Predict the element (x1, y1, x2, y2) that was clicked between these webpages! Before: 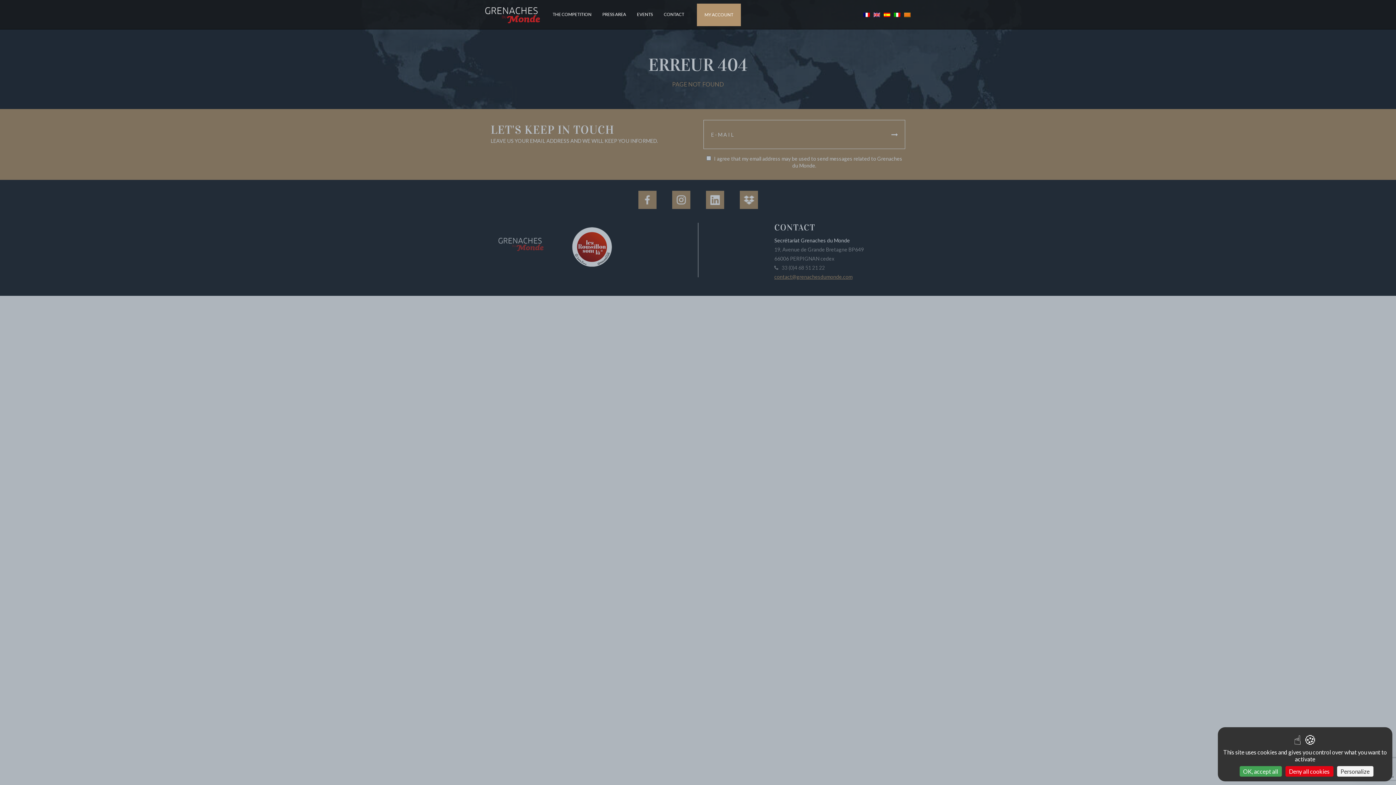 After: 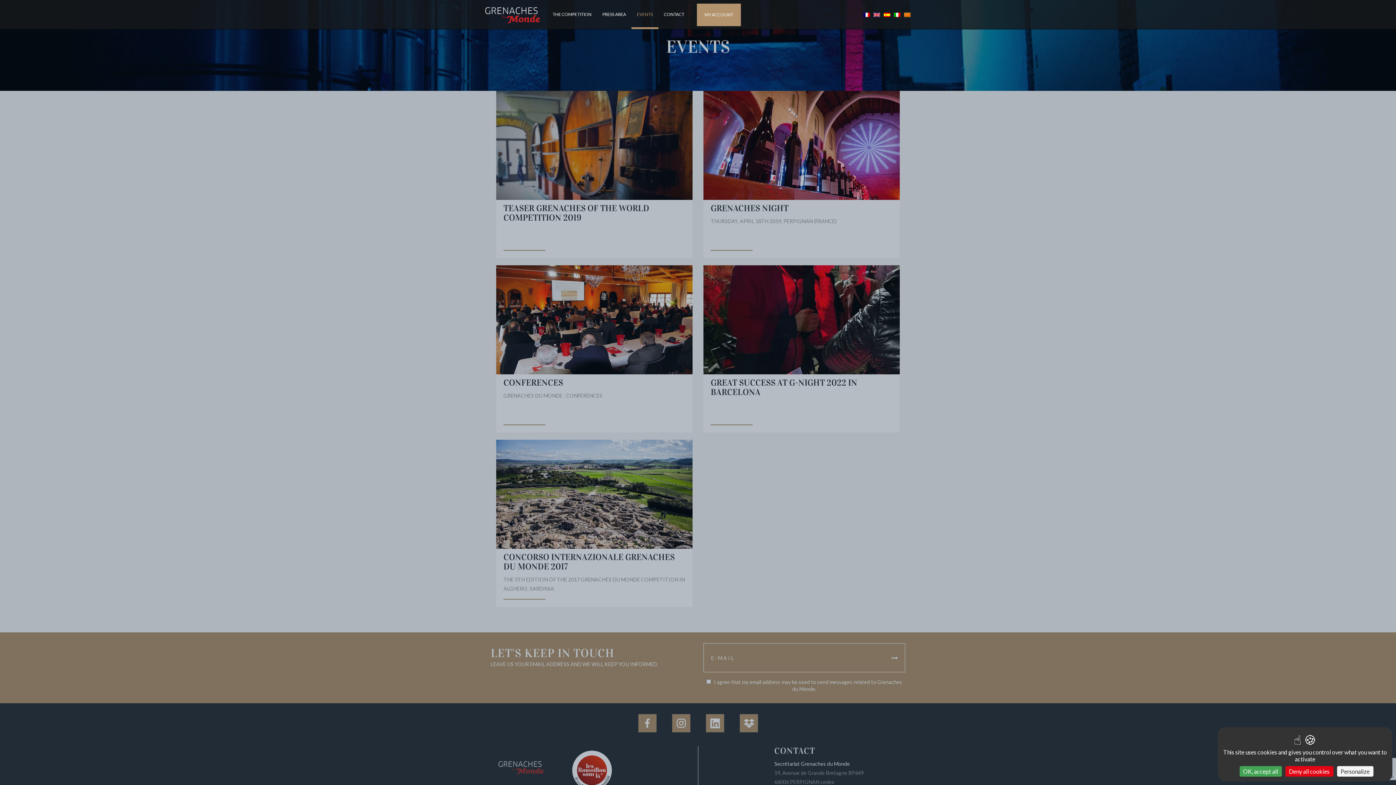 Action: bbox: (631, 0, 658, 29) label: EVENTS